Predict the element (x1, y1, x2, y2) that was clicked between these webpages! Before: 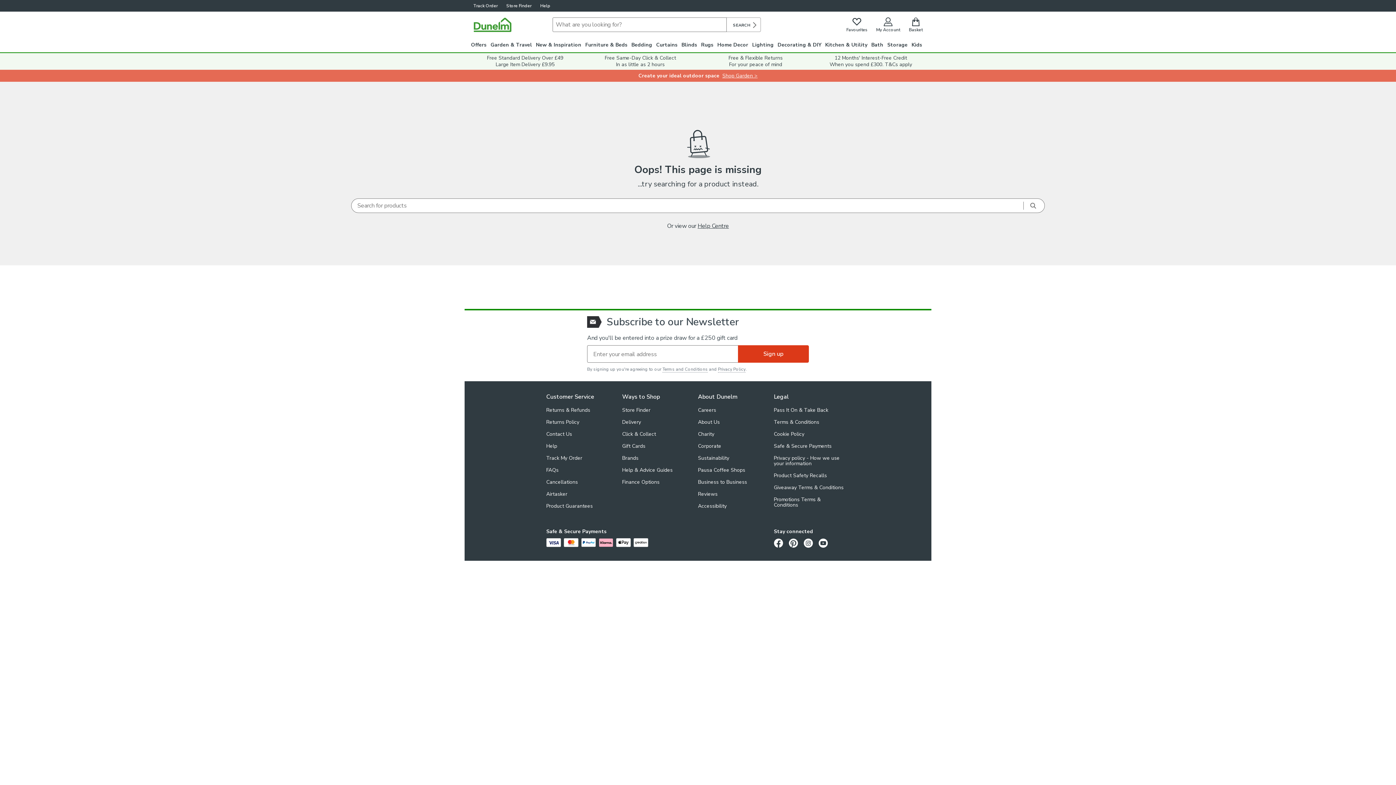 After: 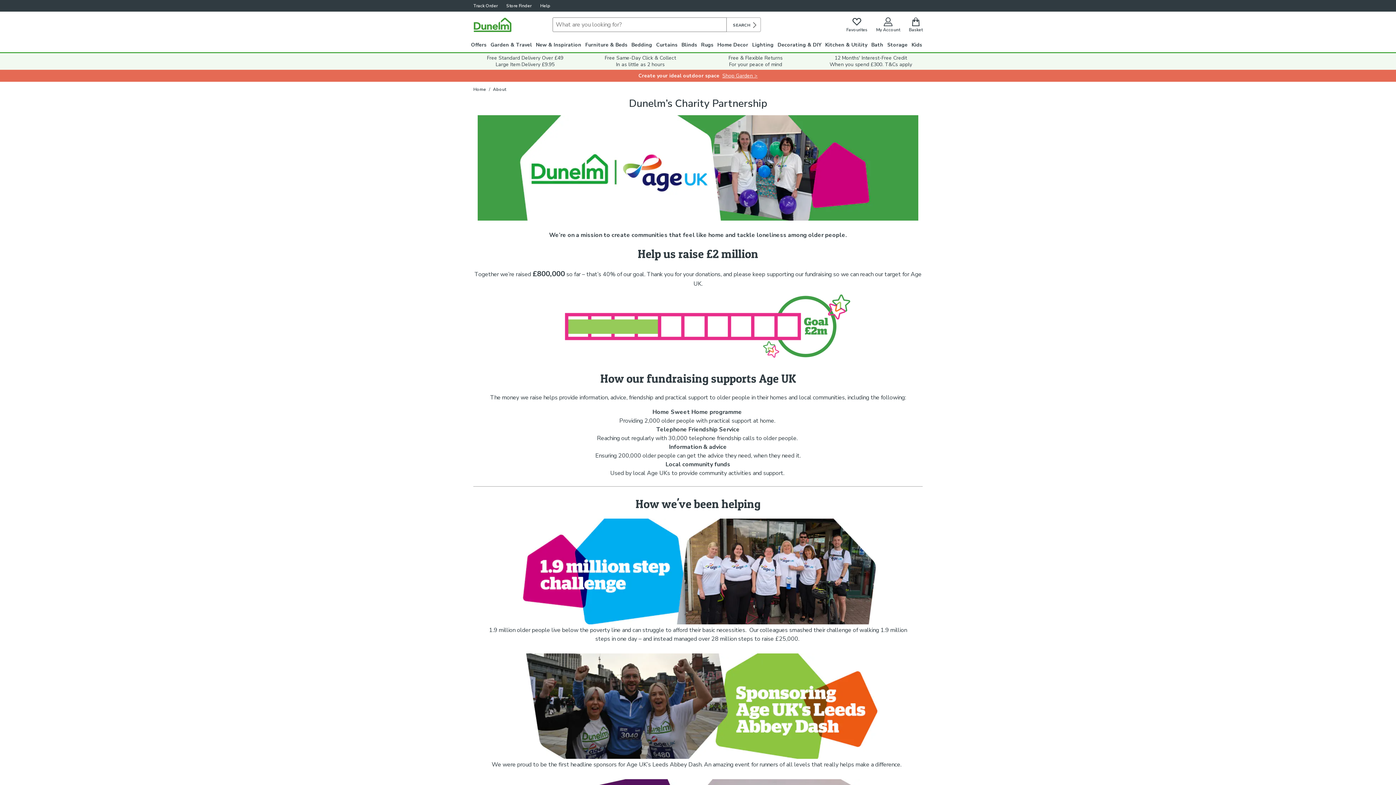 Action: bbox: (698, 409, 774, 418) label: Charity